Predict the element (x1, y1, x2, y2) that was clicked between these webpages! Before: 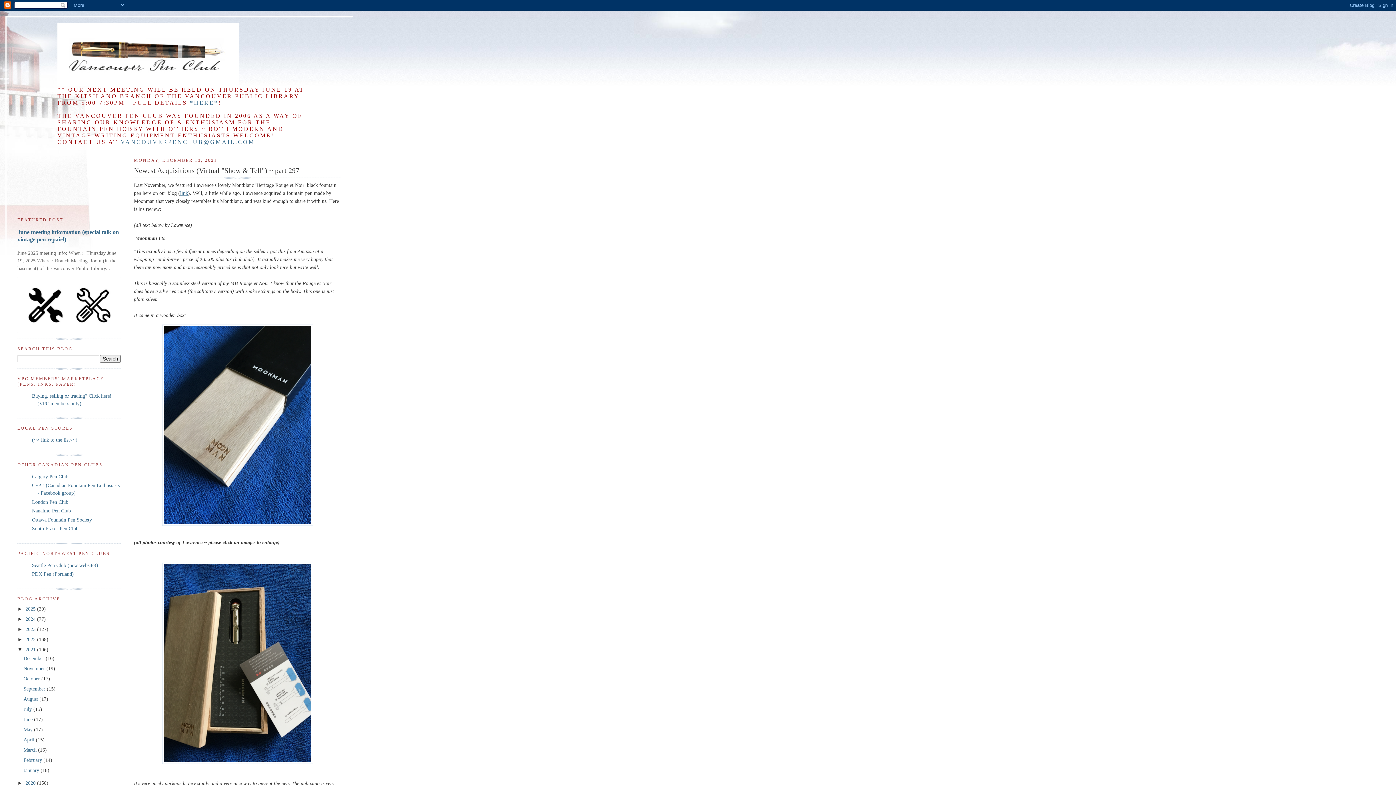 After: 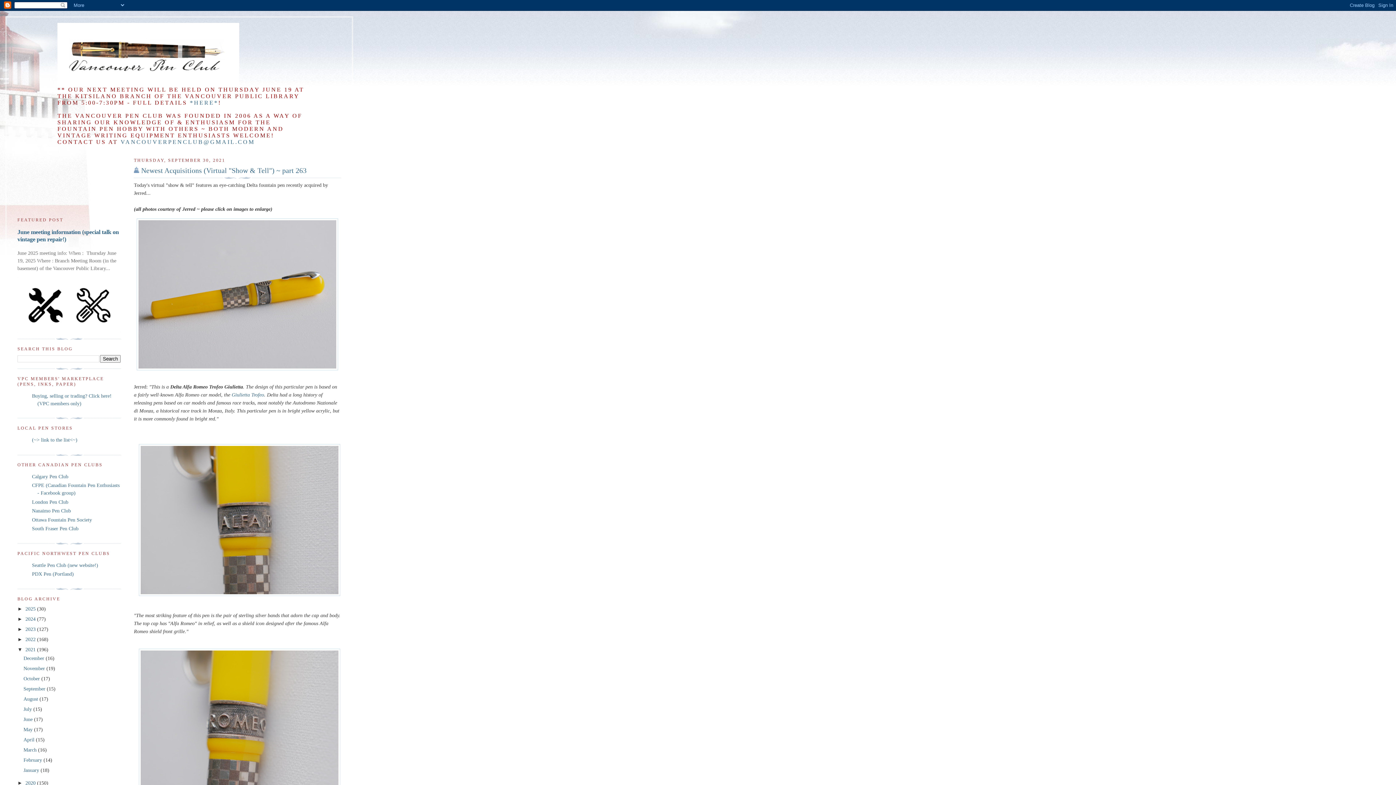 Action: bbox: (23, 686, 46, 692) label: September 